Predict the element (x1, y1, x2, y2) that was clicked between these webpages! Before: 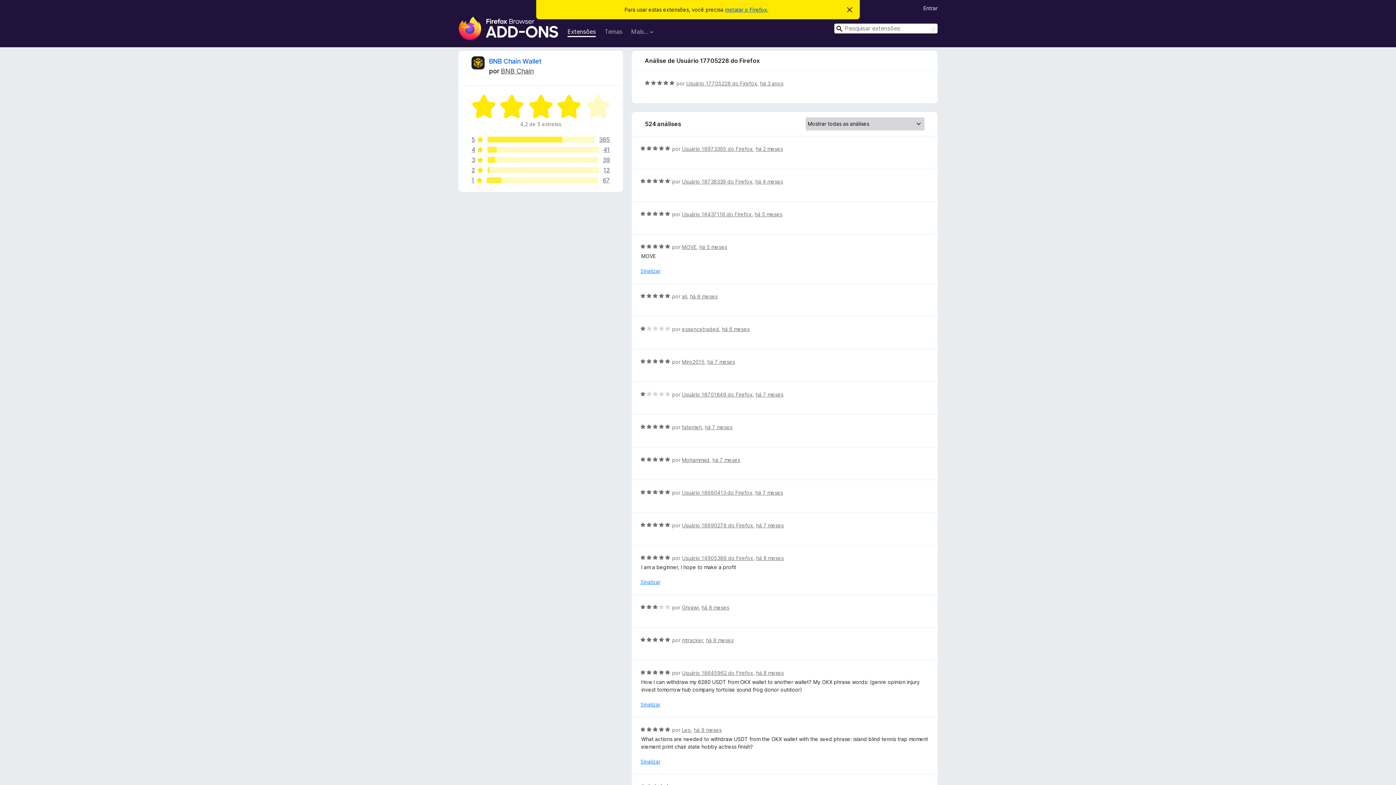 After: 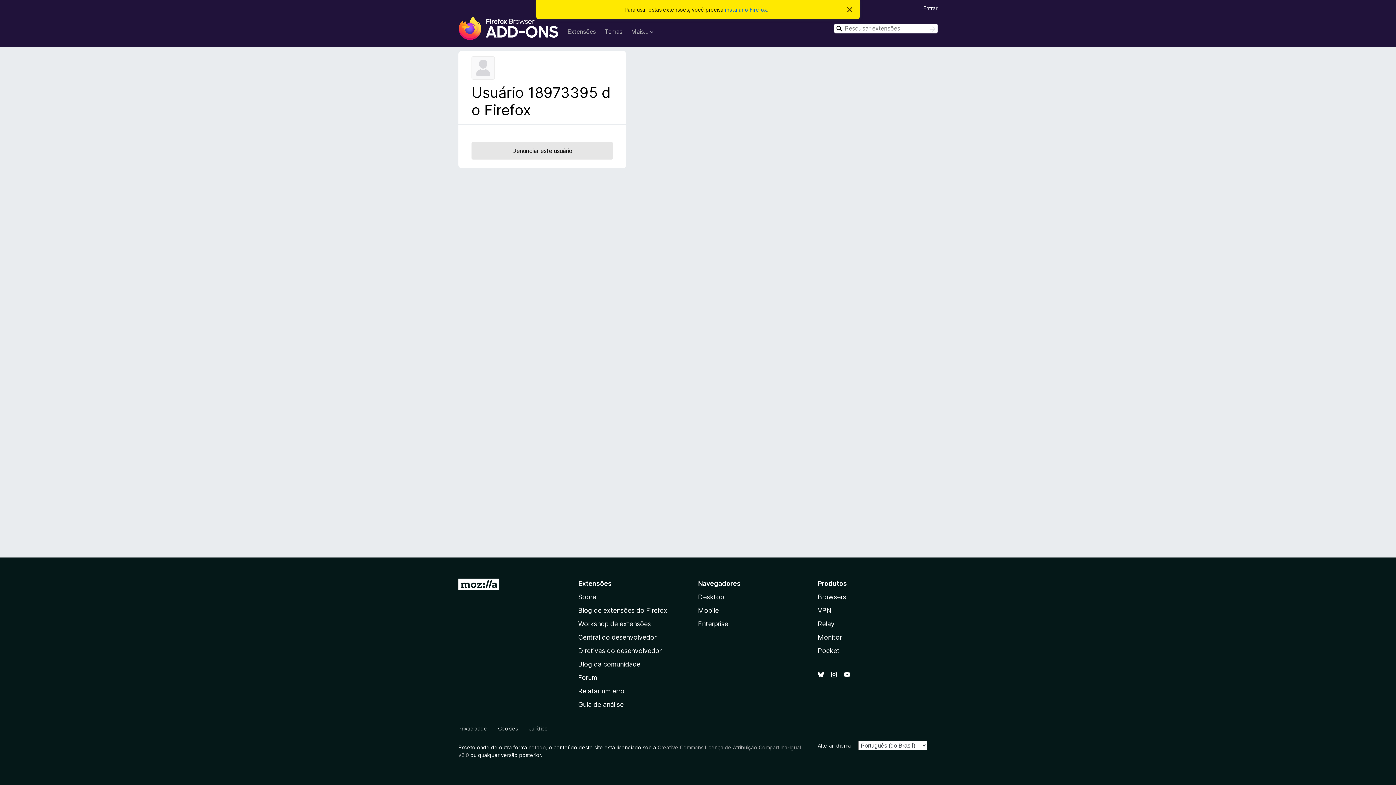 Action: bbox: (682, 145, 753, 152) label: Usuário 18973395 do Firefox